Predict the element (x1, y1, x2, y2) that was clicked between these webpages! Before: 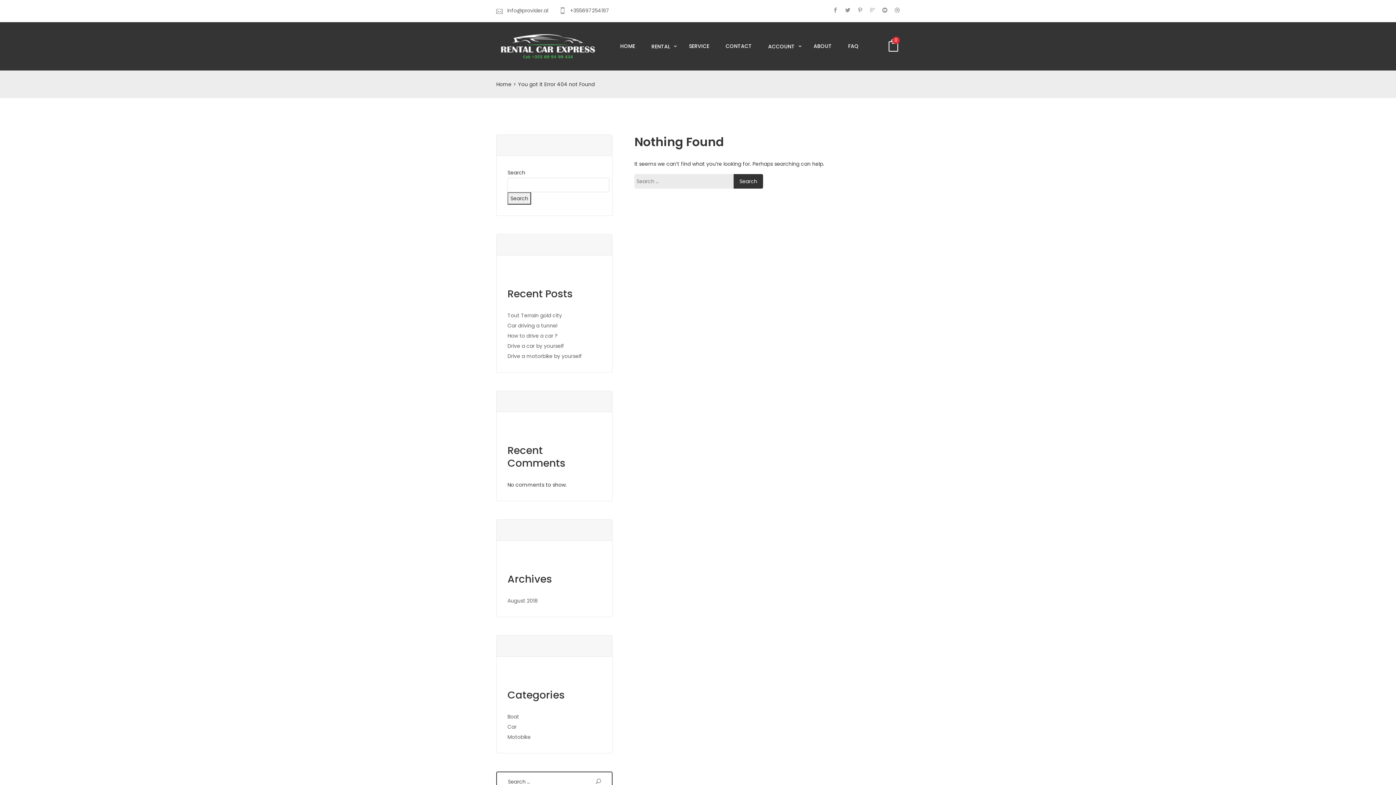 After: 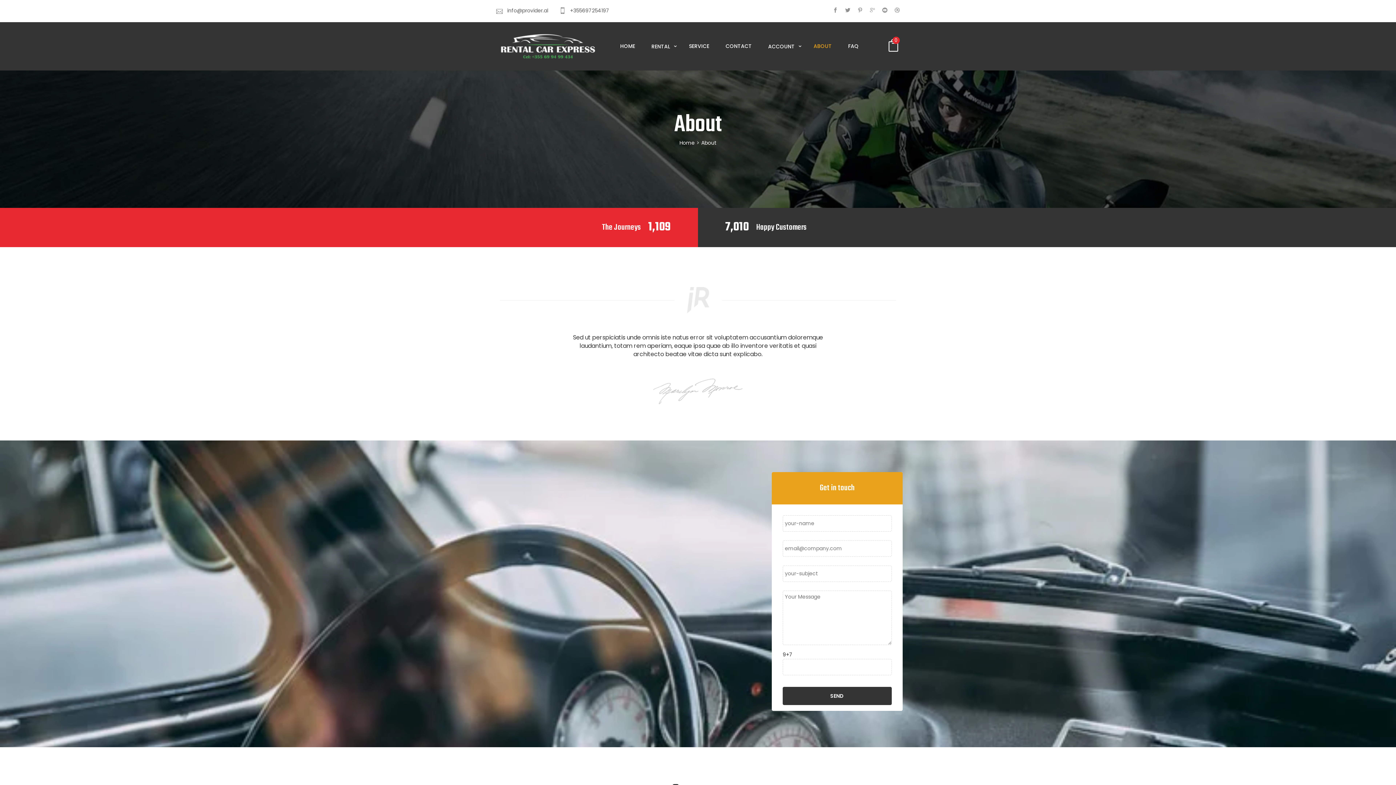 Action: label: ABOUT bbox: (808, 22, 842, 70)